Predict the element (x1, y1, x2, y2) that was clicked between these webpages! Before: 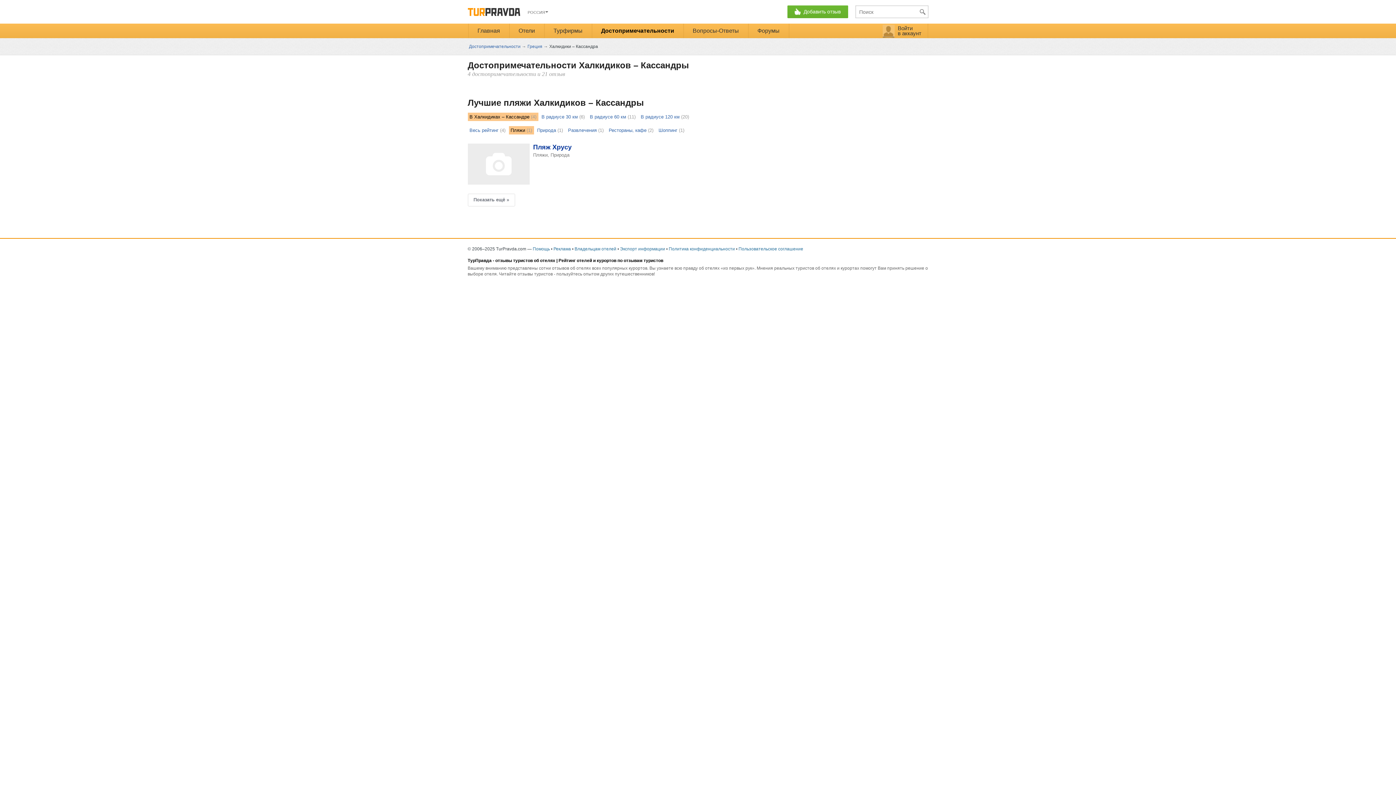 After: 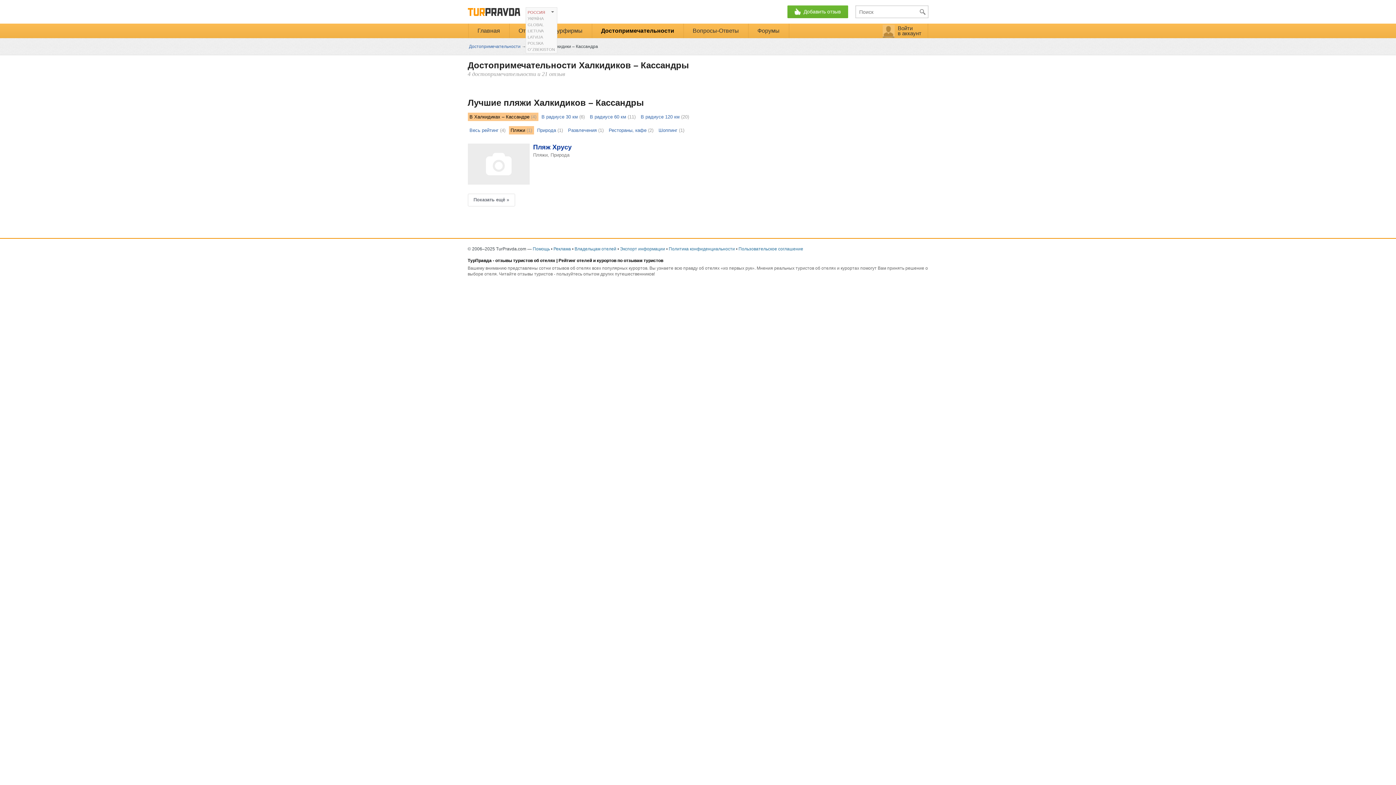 Action: label: РОССИЯ bbox: (527, 10, 545, 14)